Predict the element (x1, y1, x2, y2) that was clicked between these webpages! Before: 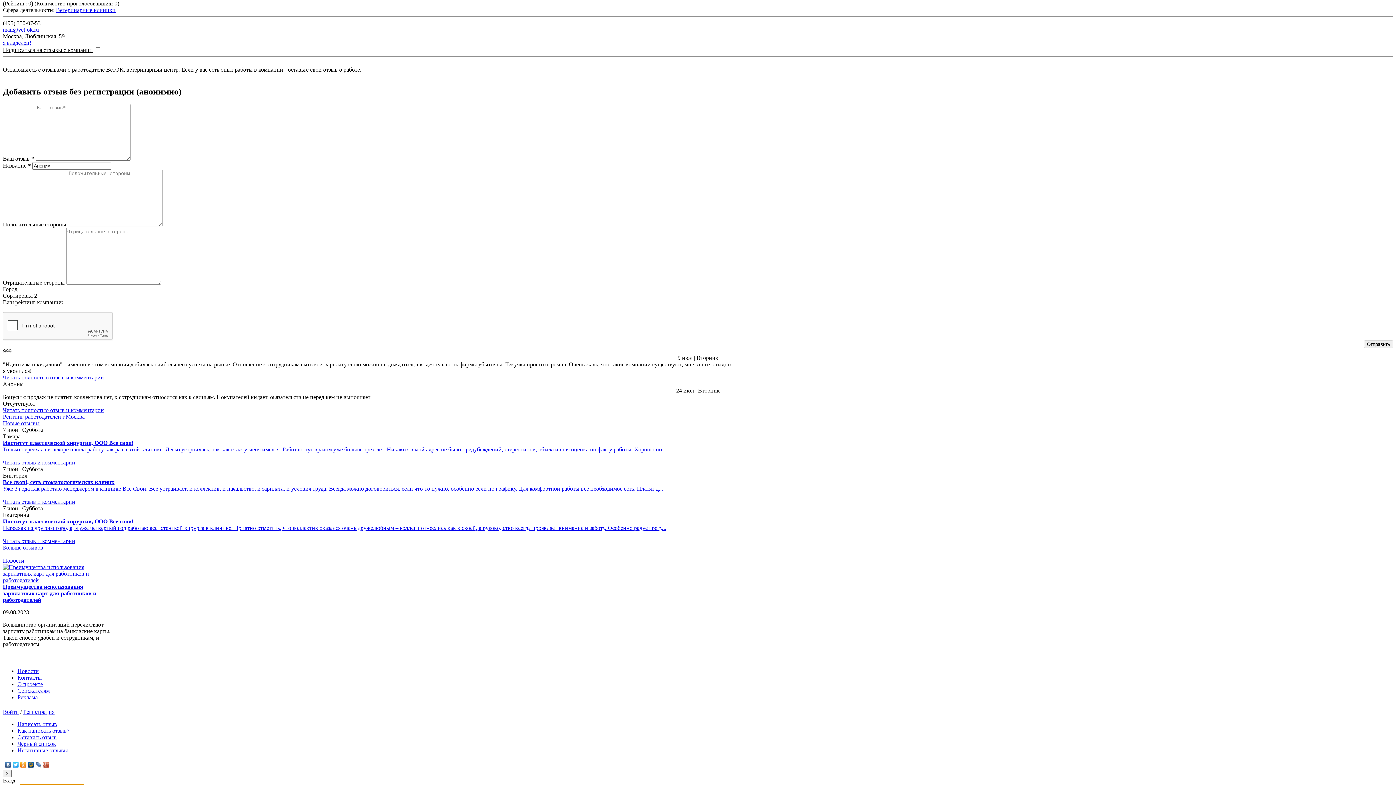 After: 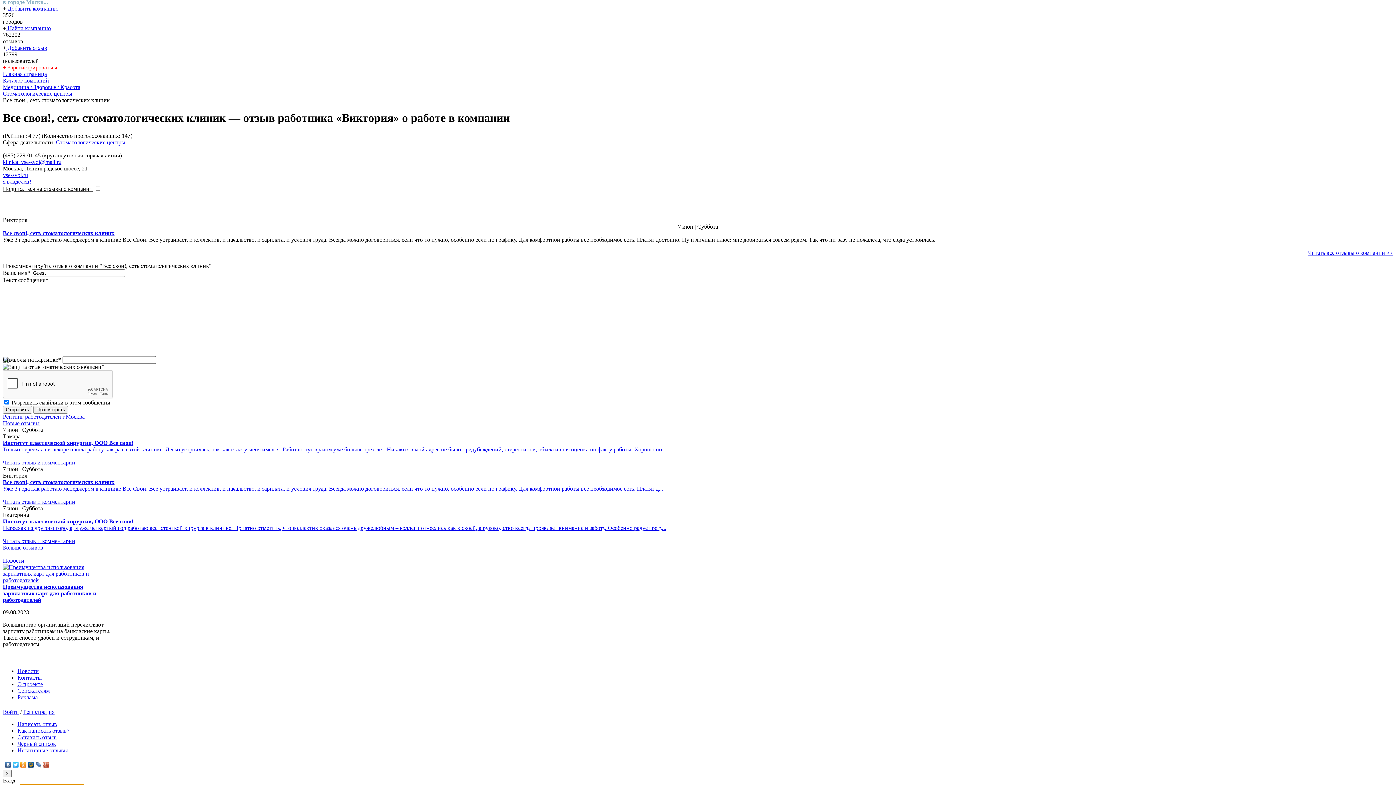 Action: bbox: (2, 498, 75, 504) label: Читать отзыв и комментарии